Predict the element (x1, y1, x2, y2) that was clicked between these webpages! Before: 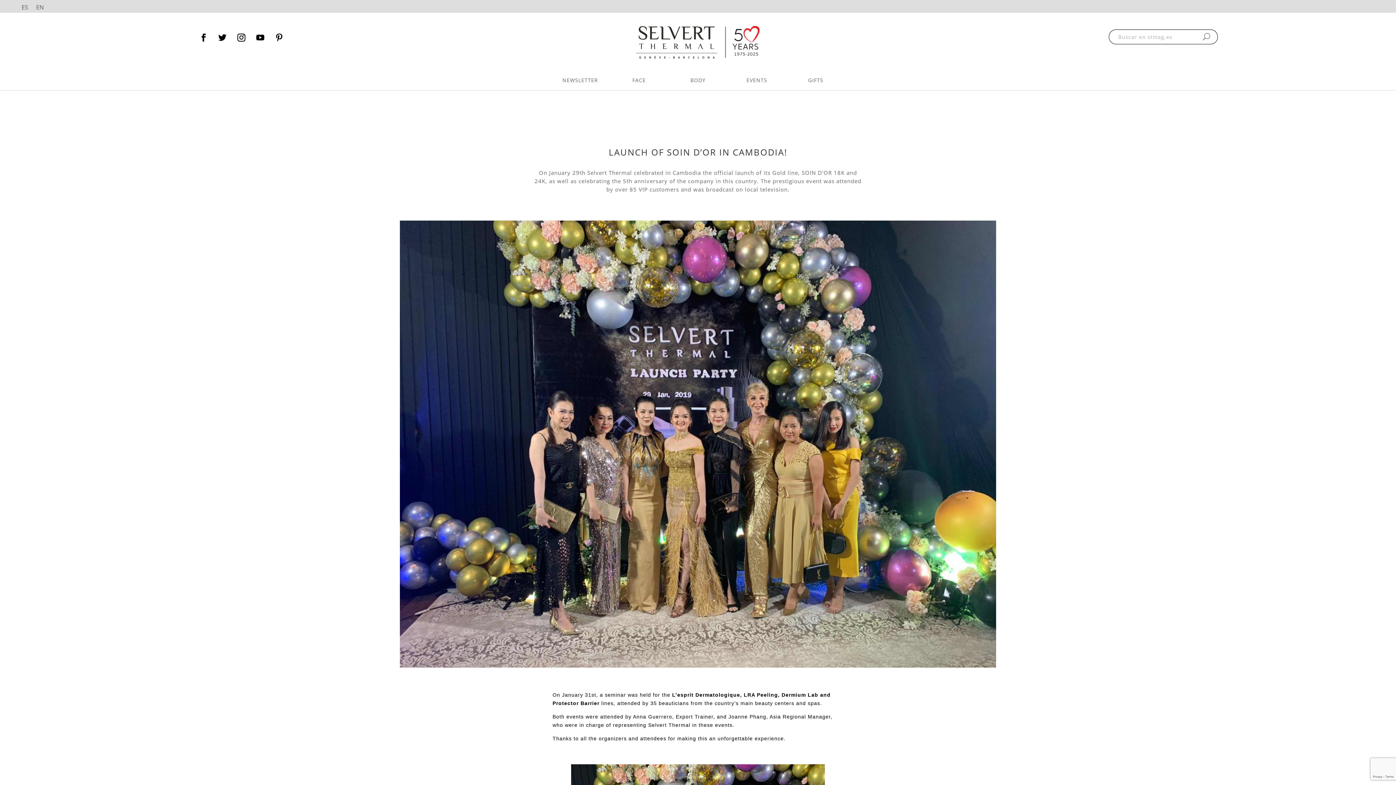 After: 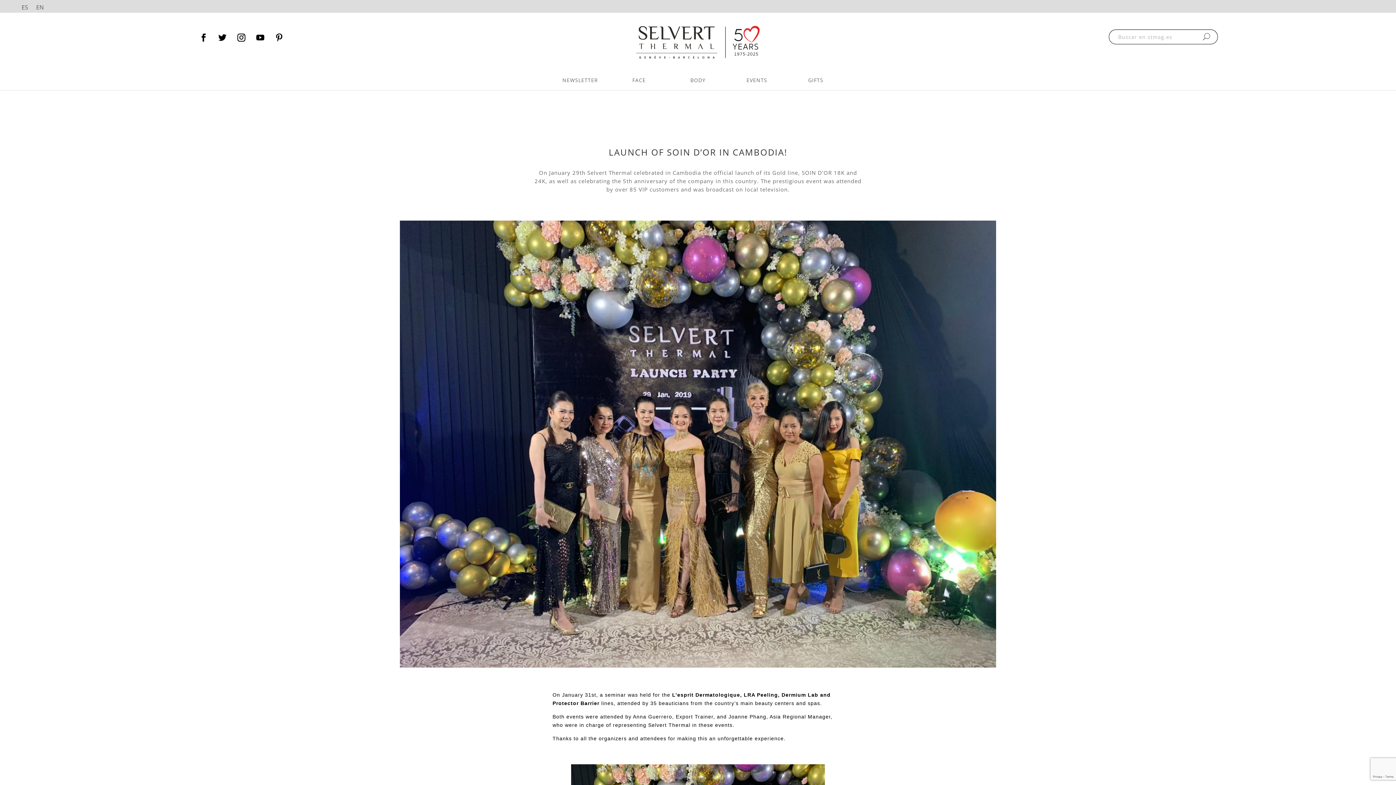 Action: bbox: (271, 29, 287, 45)